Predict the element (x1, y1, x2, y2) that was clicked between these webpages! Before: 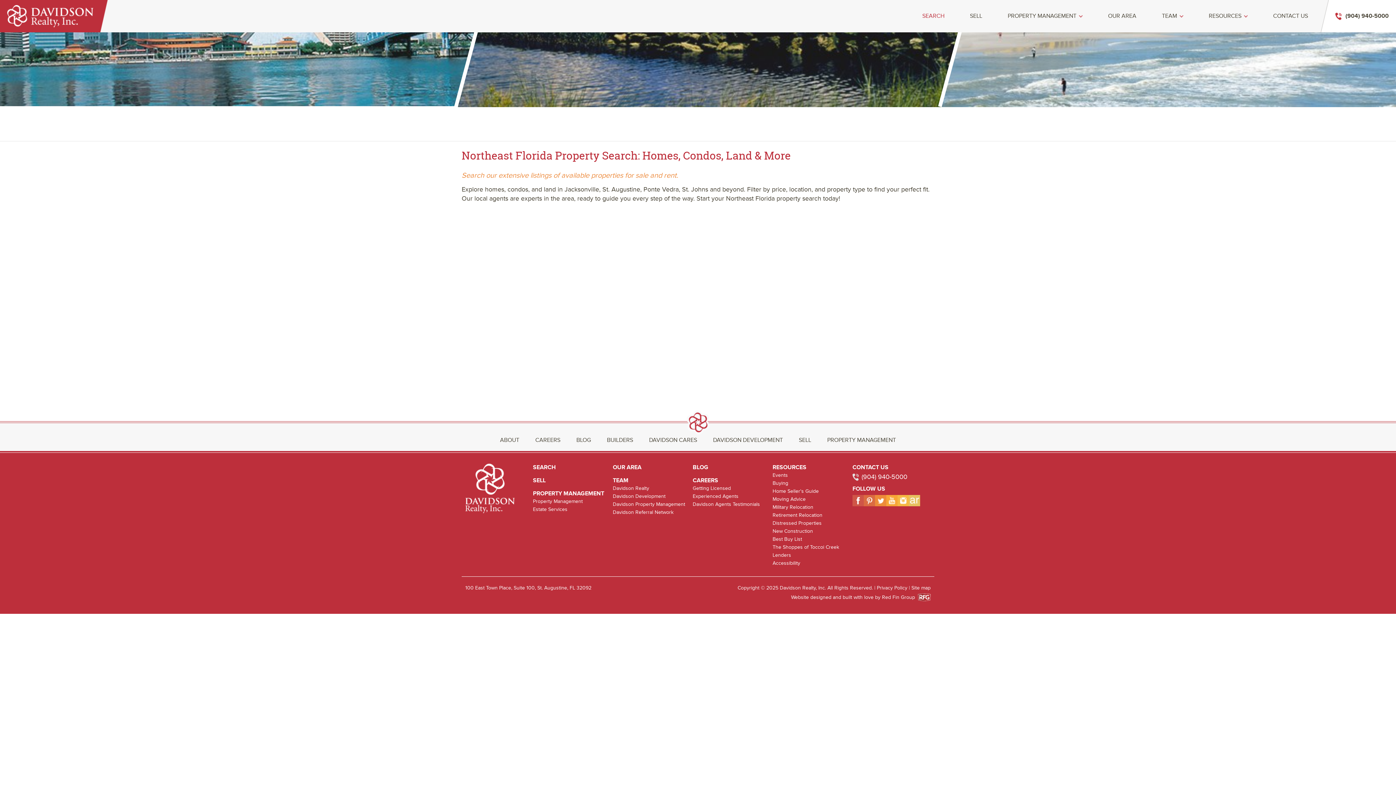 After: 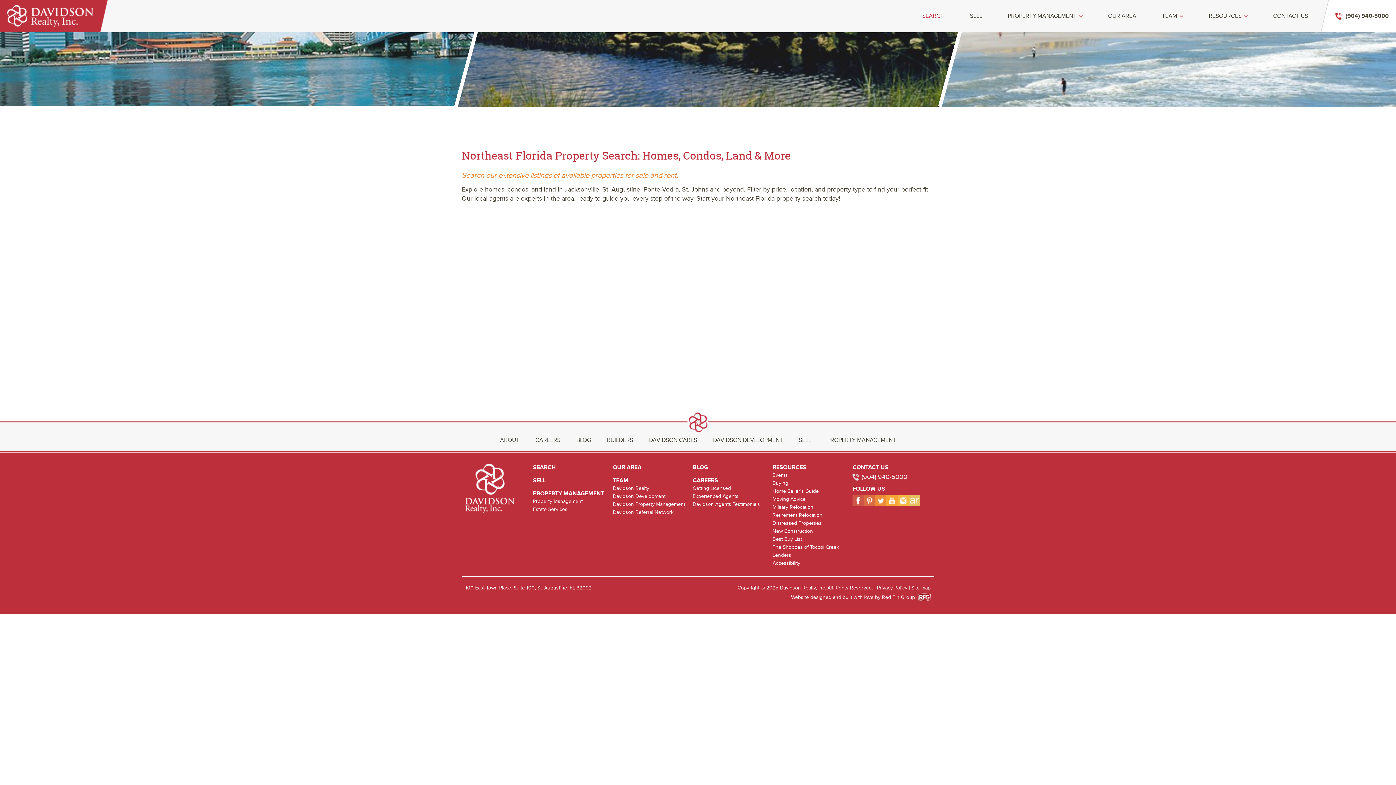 Action: bbox: (861, 473, 907, 481) label: (904) 940-5000